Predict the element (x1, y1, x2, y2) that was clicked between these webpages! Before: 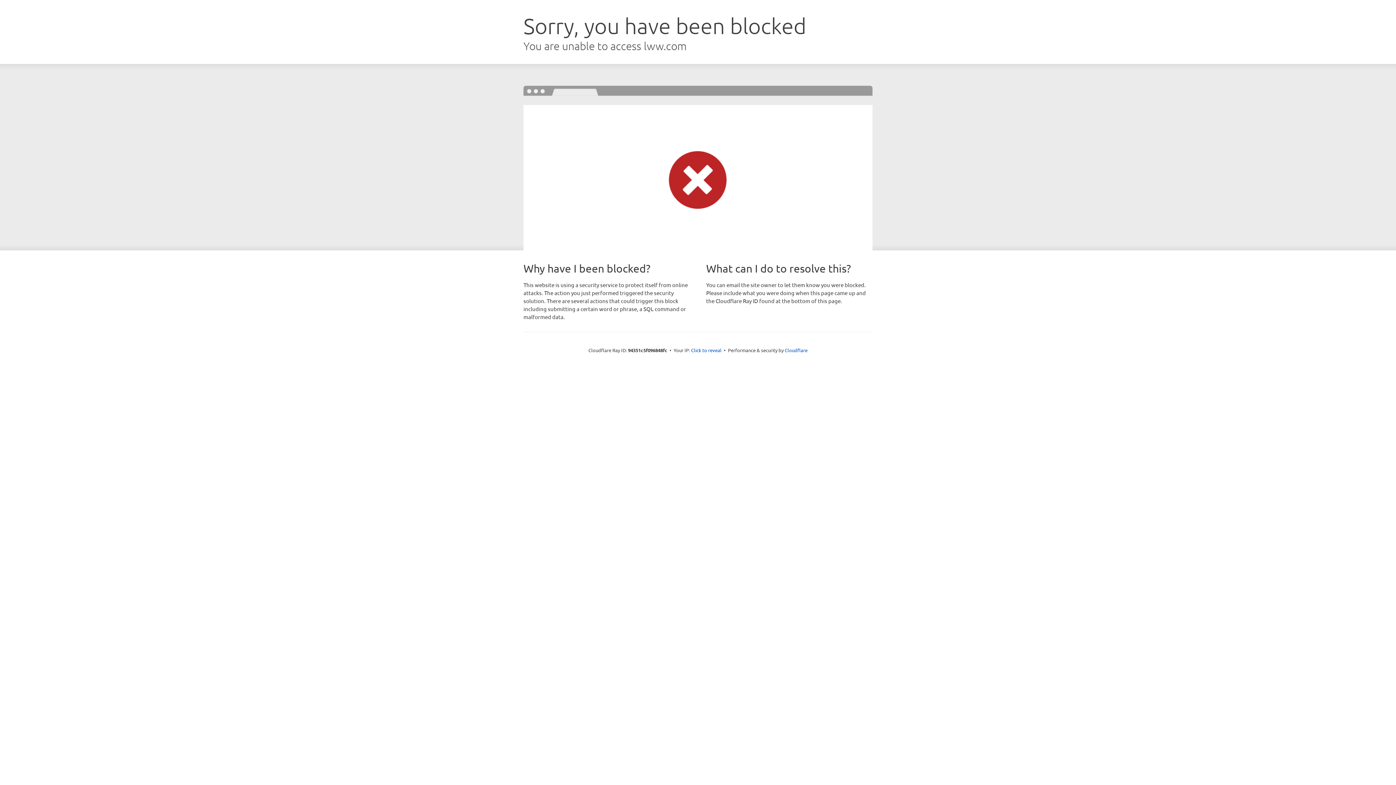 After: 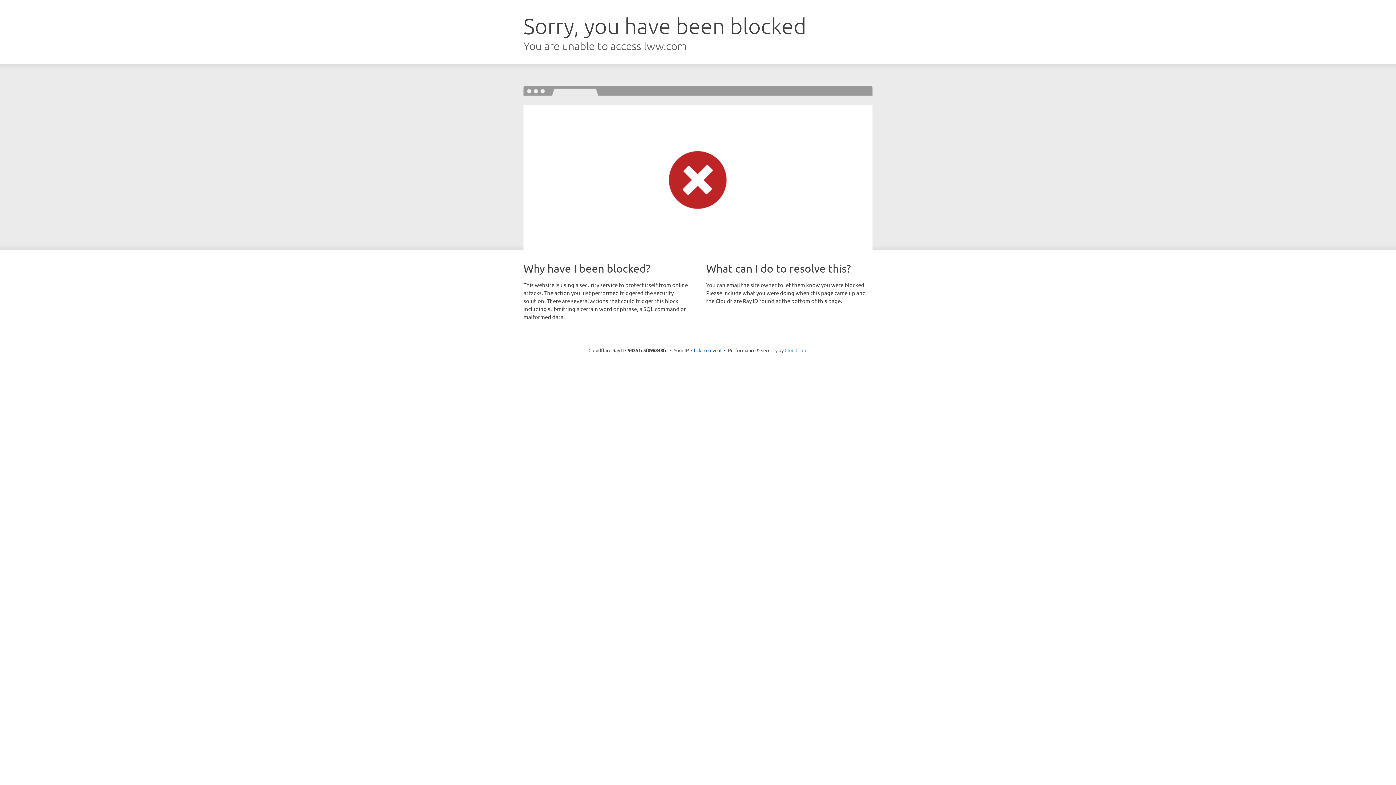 Action: bbox: (784, 347, 807, 353) label: Cloudflare